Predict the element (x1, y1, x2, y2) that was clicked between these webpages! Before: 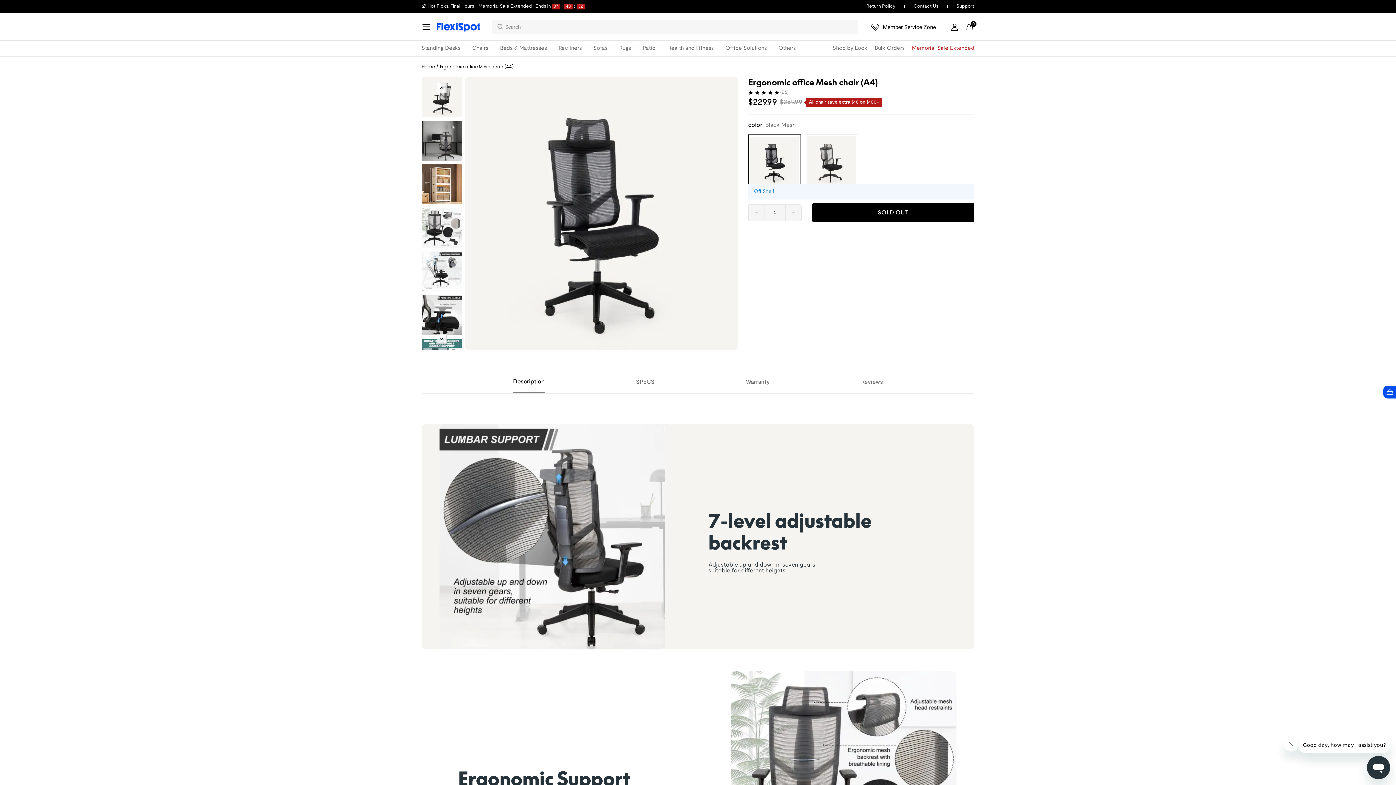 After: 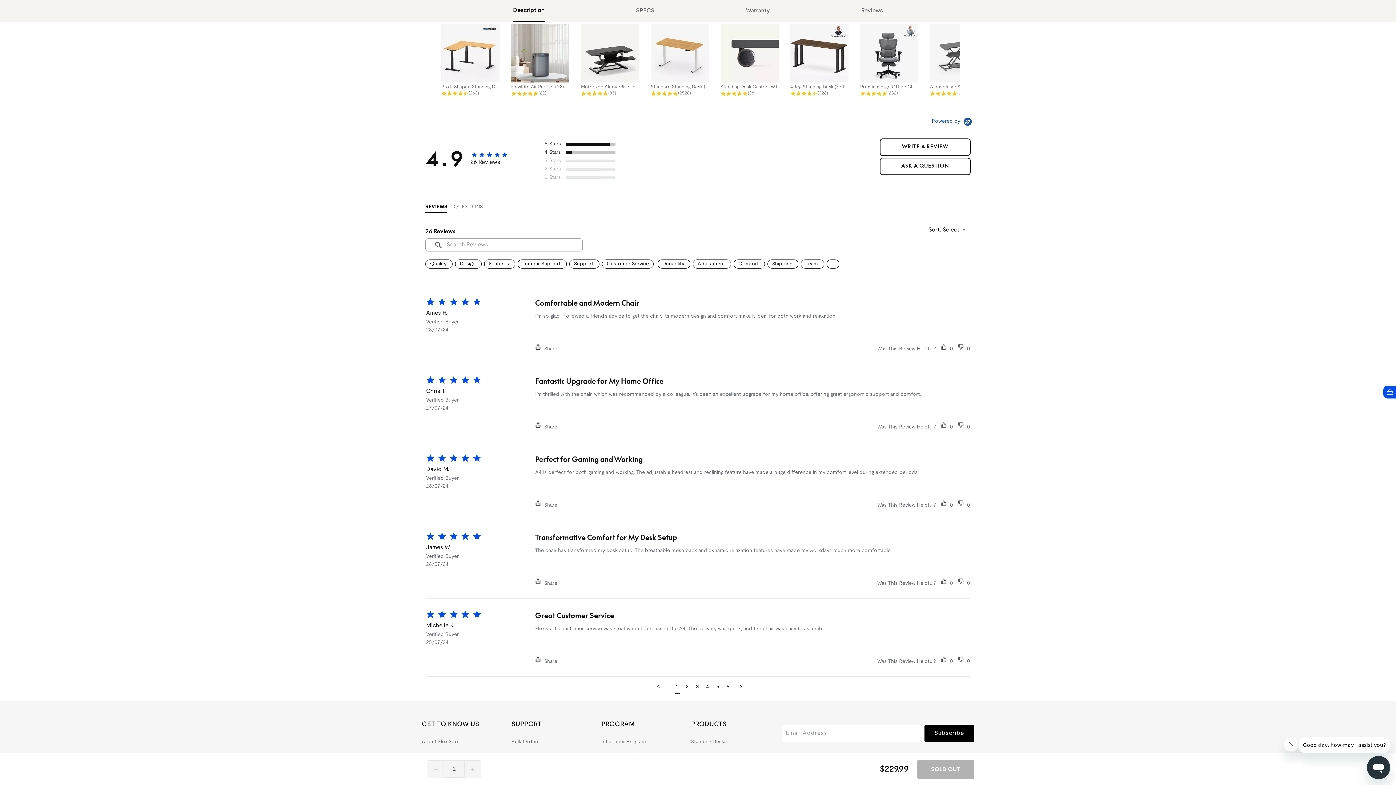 Action: label: 26 reviews bbox: (780, 90, 789, 95)